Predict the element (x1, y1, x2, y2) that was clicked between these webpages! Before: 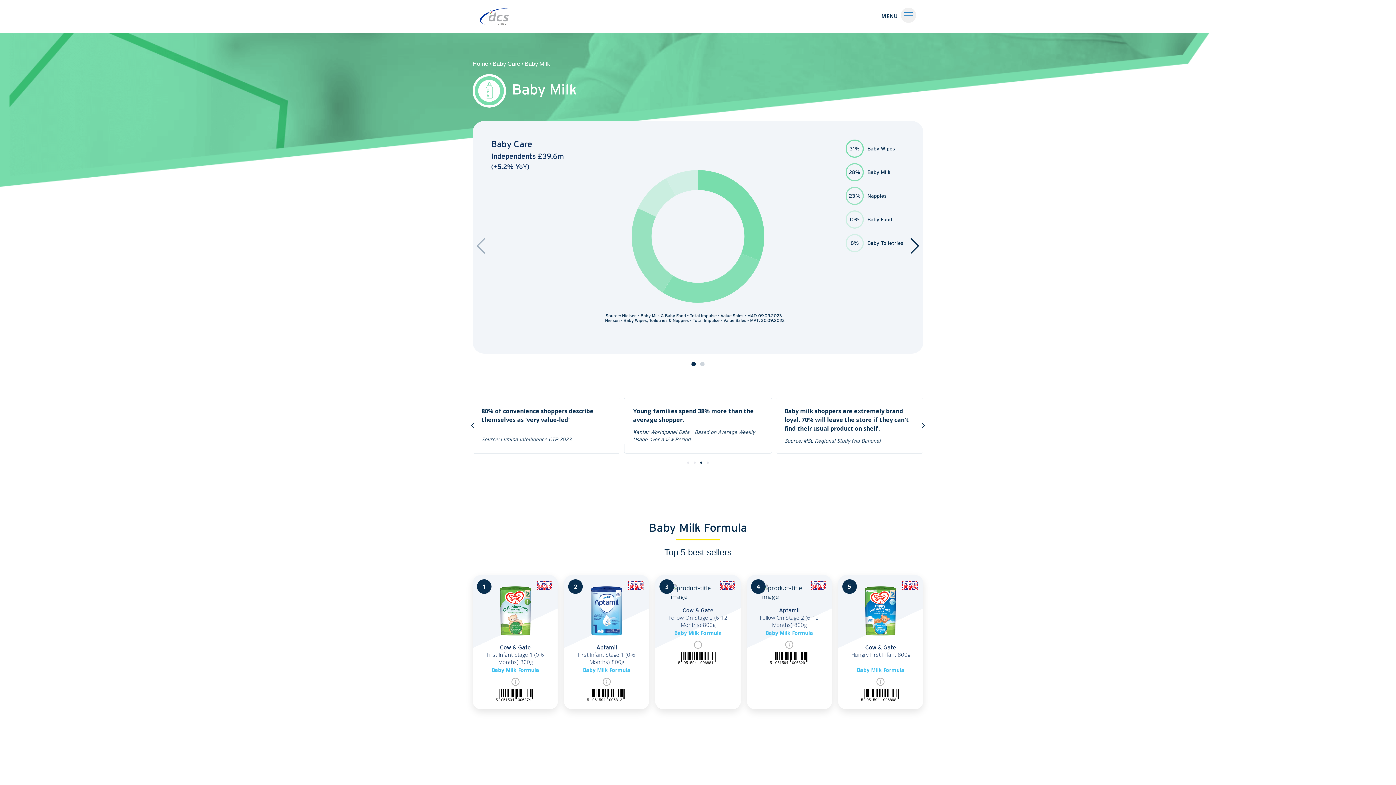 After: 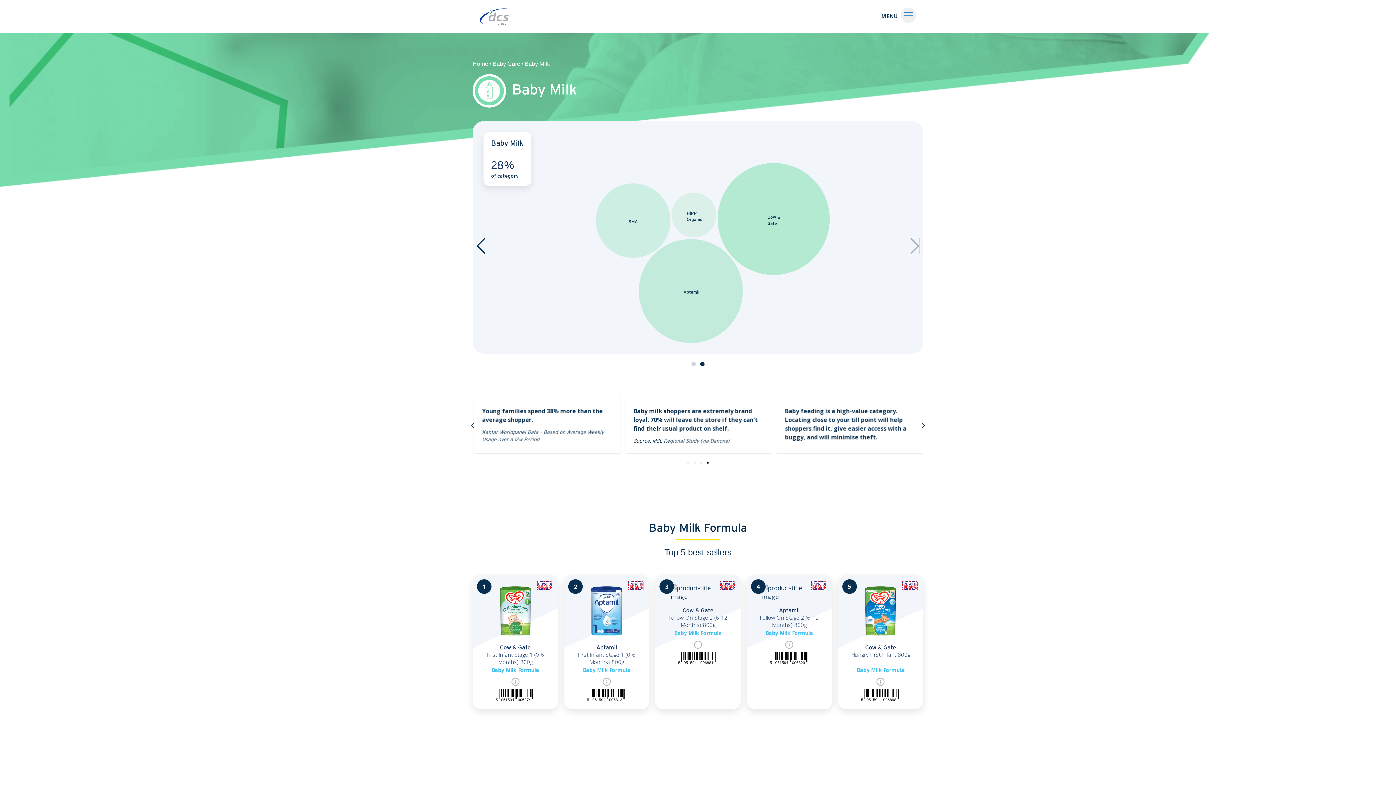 Action: label: Next slide bbox: (910, 238, 920, 254)